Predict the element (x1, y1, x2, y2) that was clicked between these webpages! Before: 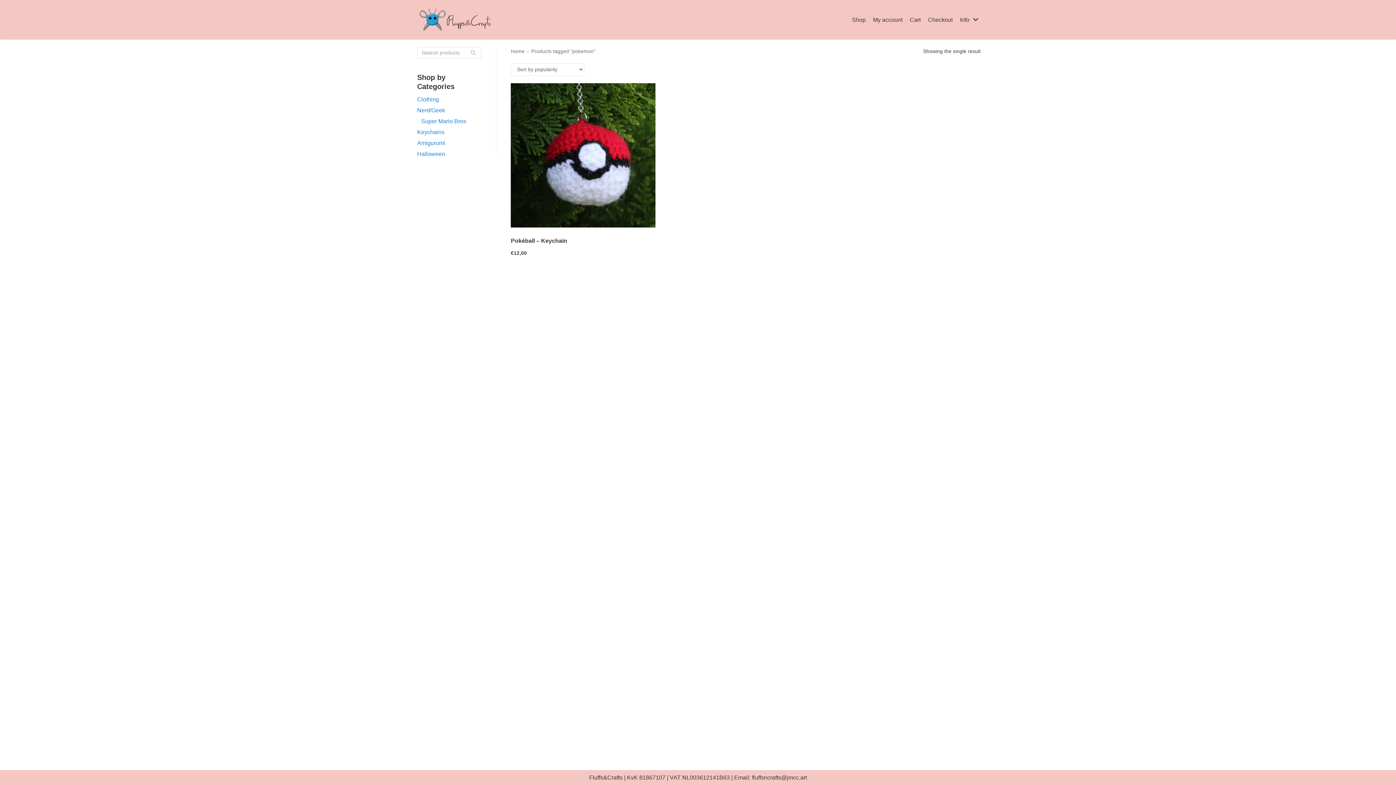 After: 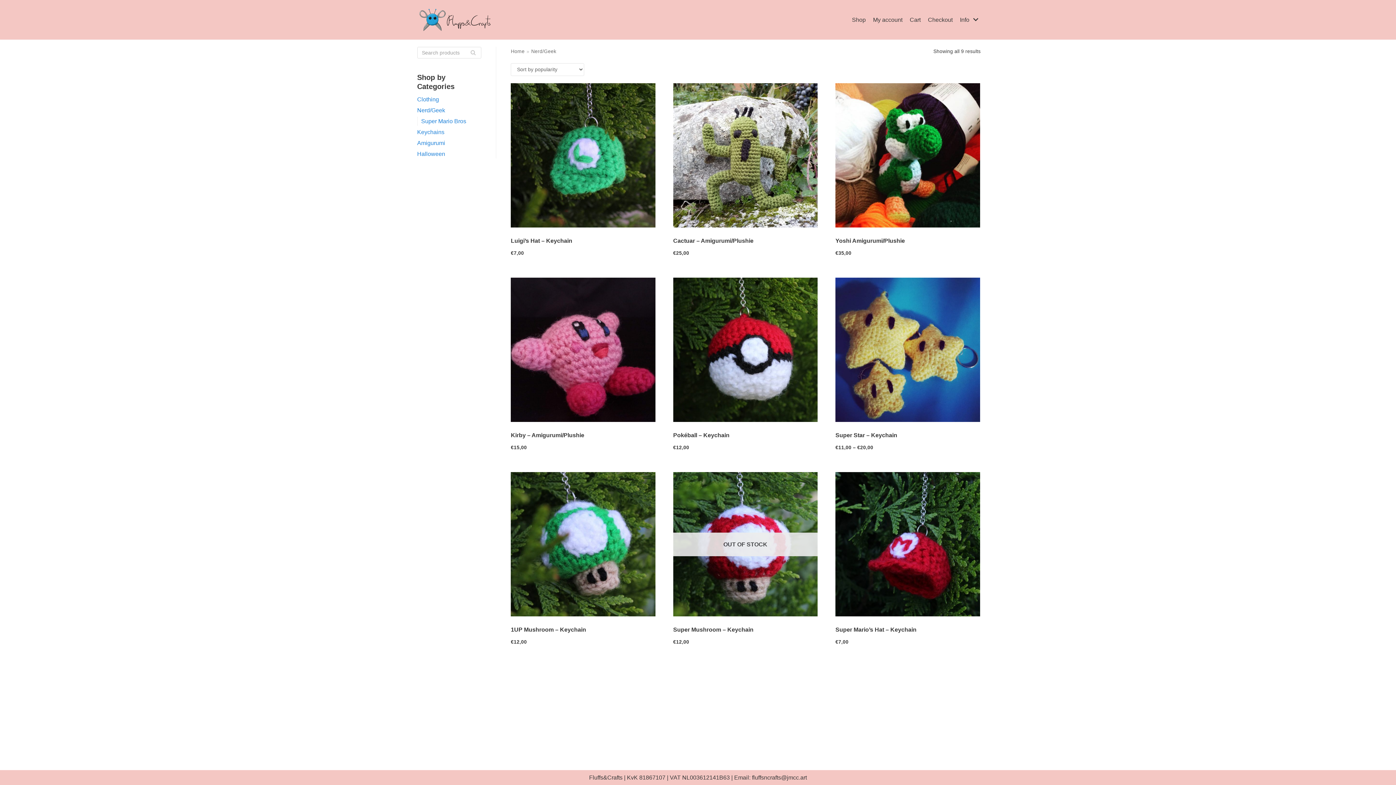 Action: label: Nerd/Geek bbox: (417, 107, 445, 113)